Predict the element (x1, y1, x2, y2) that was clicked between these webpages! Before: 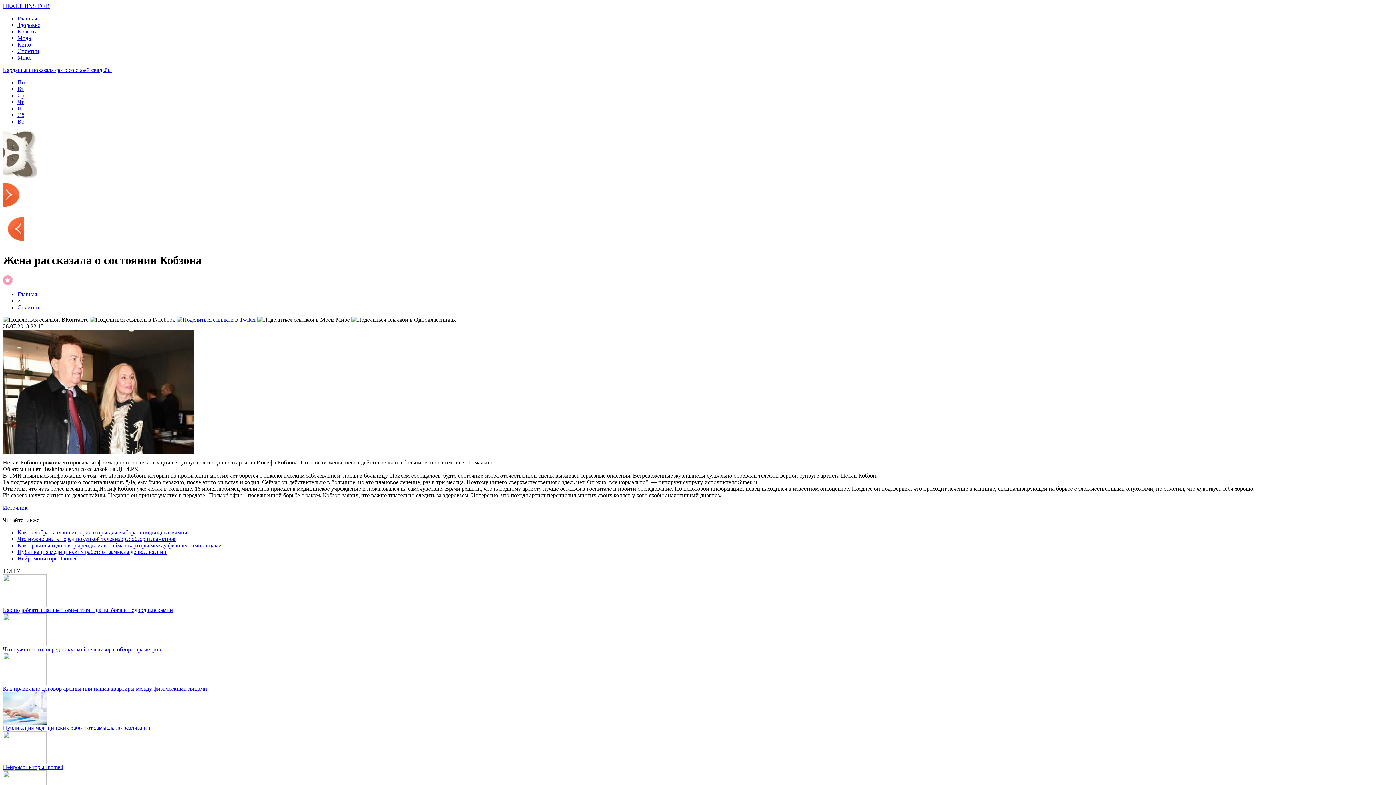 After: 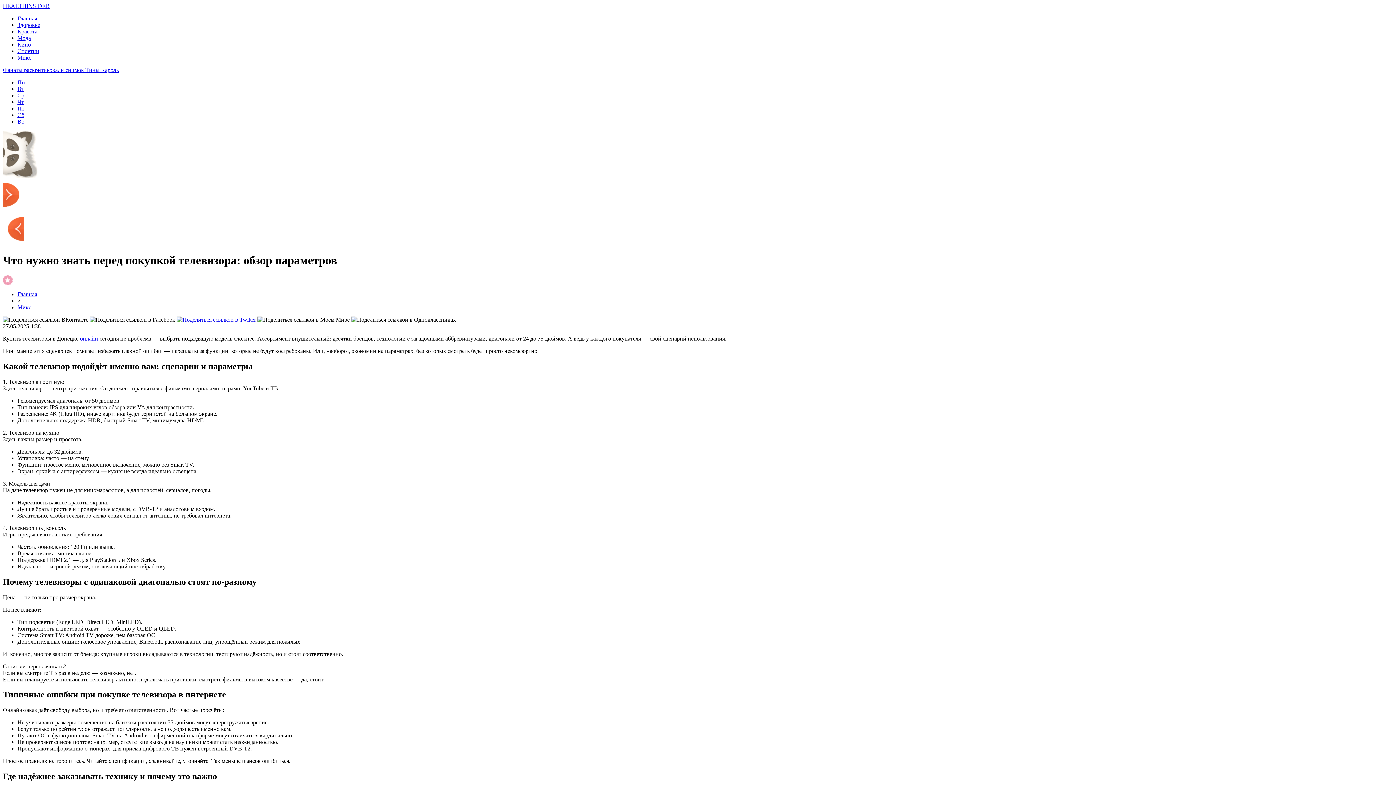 Action: bbox: (2, 646, 161, 652) label: Что нужно знать перед покупкой телевизора: обзор параметров